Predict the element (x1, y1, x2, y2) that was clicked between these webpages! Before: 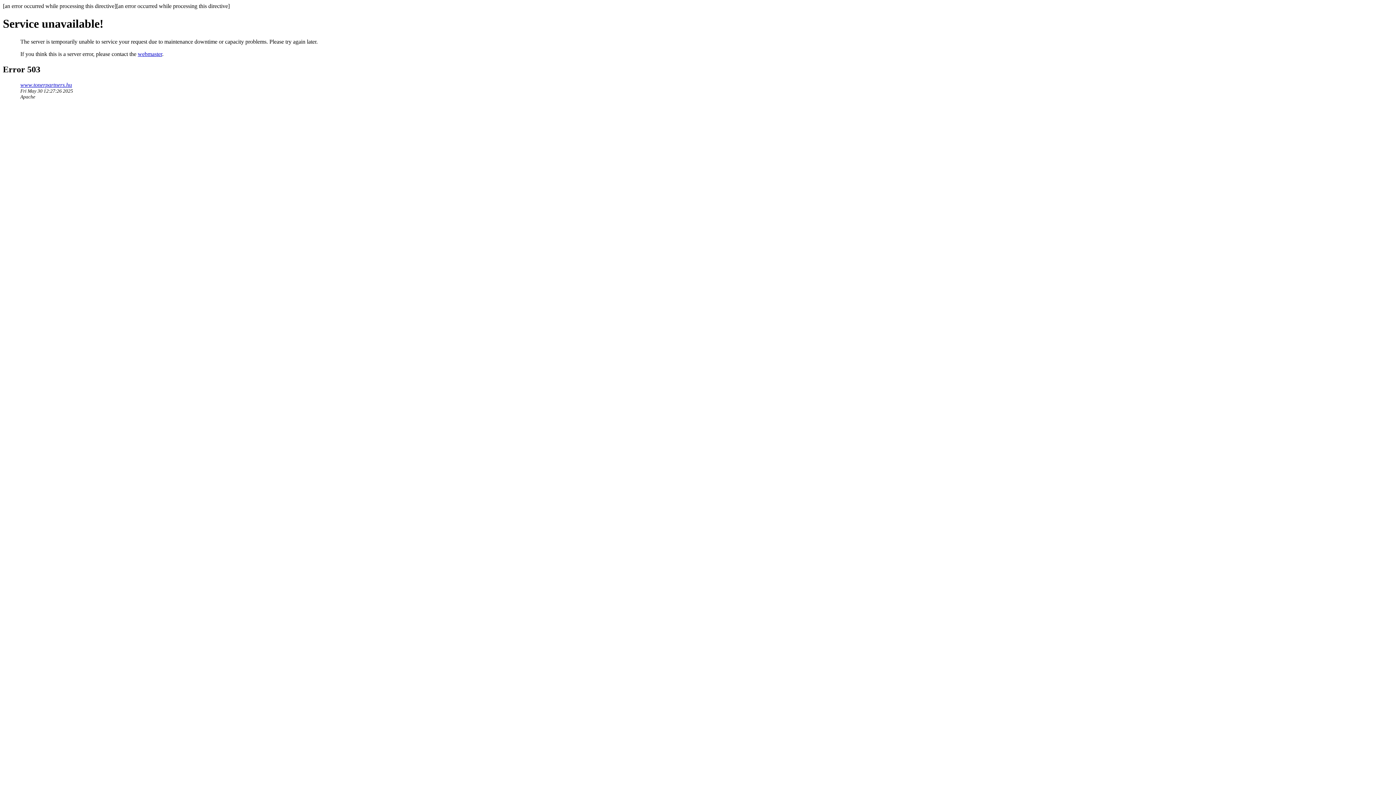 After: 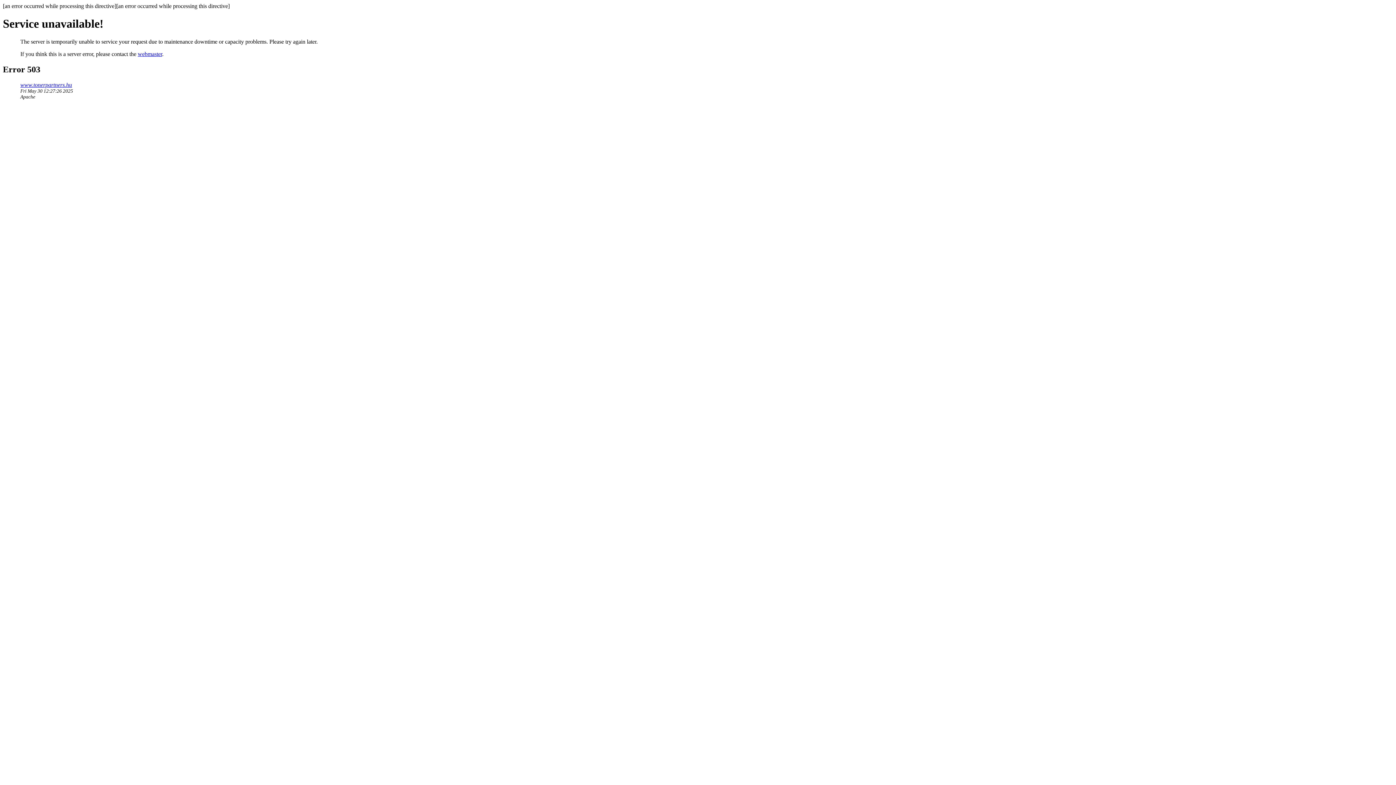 Action: label: webmaster bbox: (137, 50, 162, 57)